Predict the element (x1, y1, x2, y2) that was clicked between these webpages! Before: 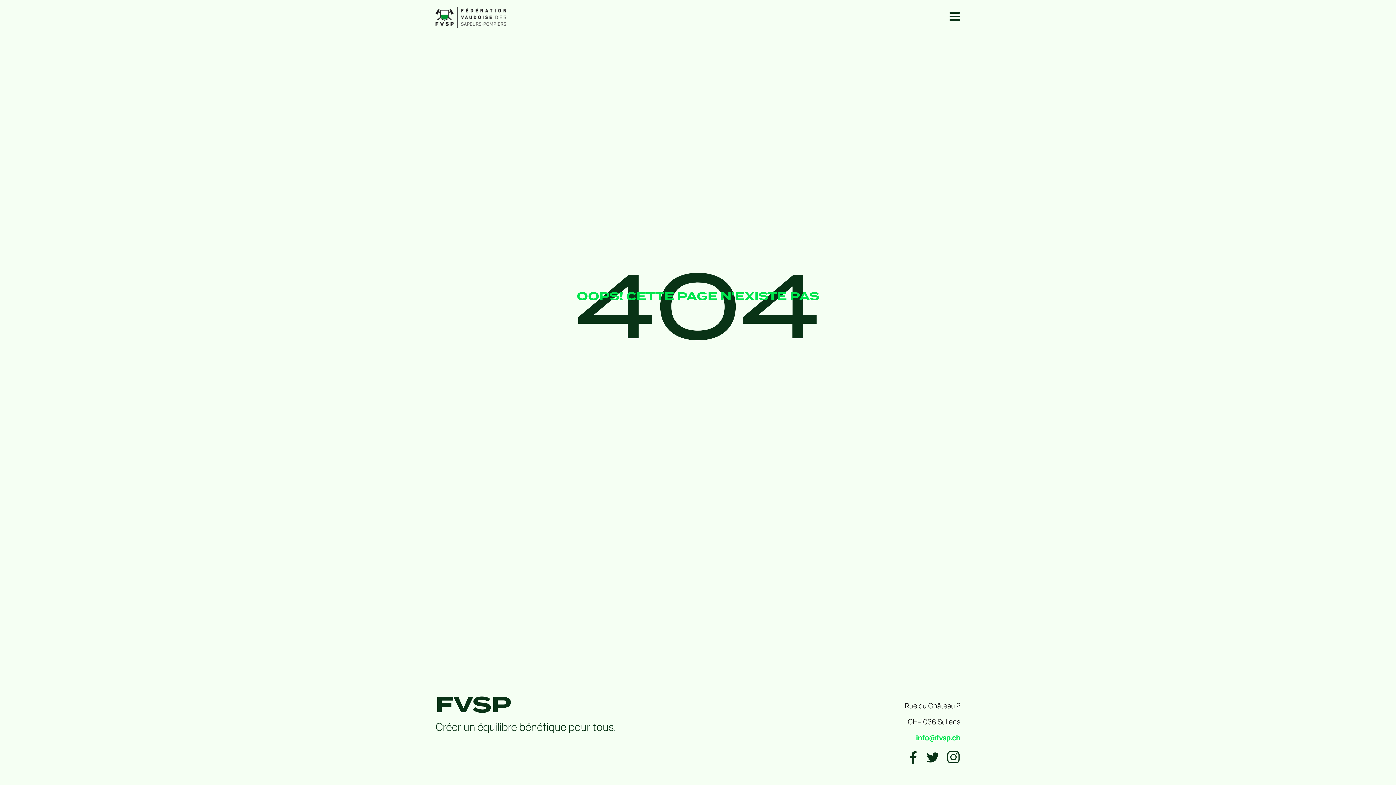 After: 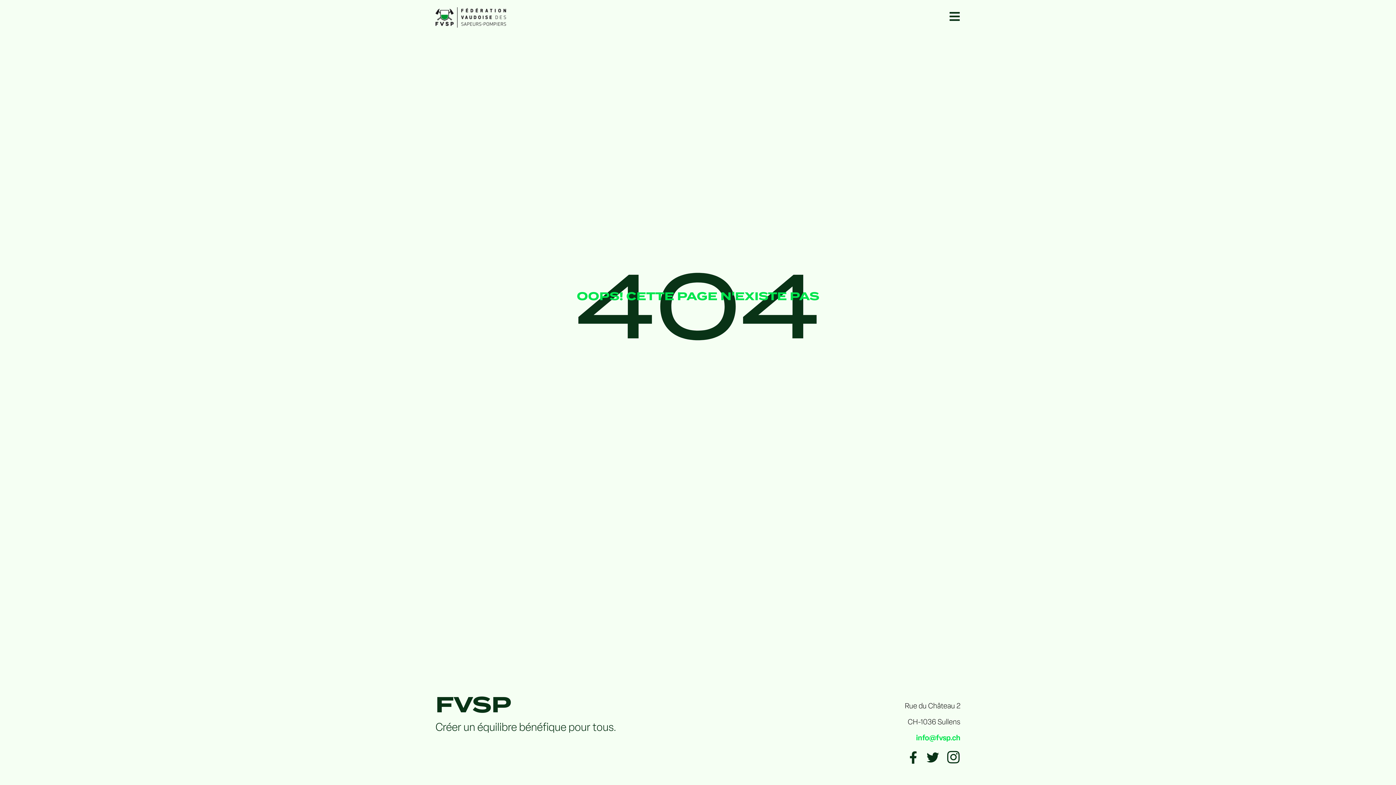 Action: bbox: (907, 751, 919, 763)